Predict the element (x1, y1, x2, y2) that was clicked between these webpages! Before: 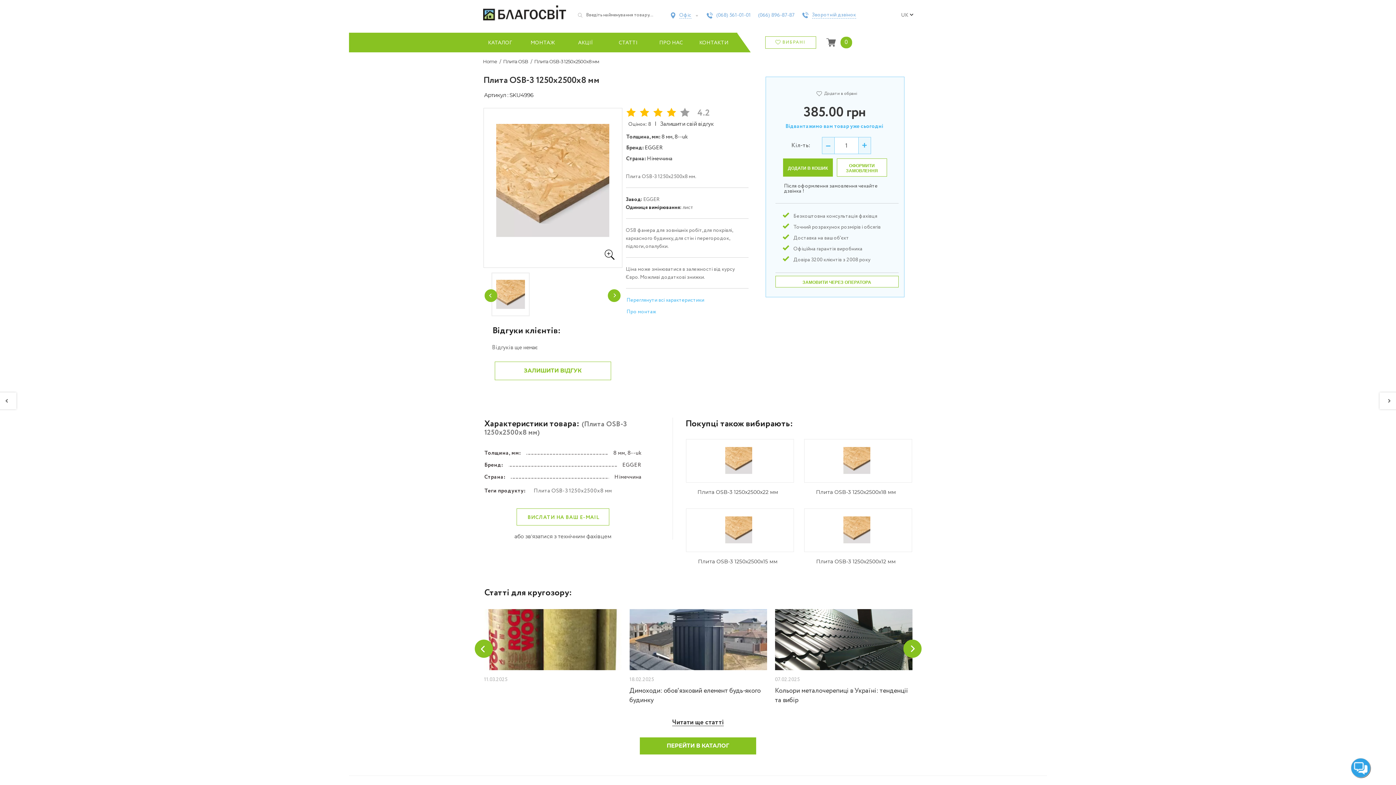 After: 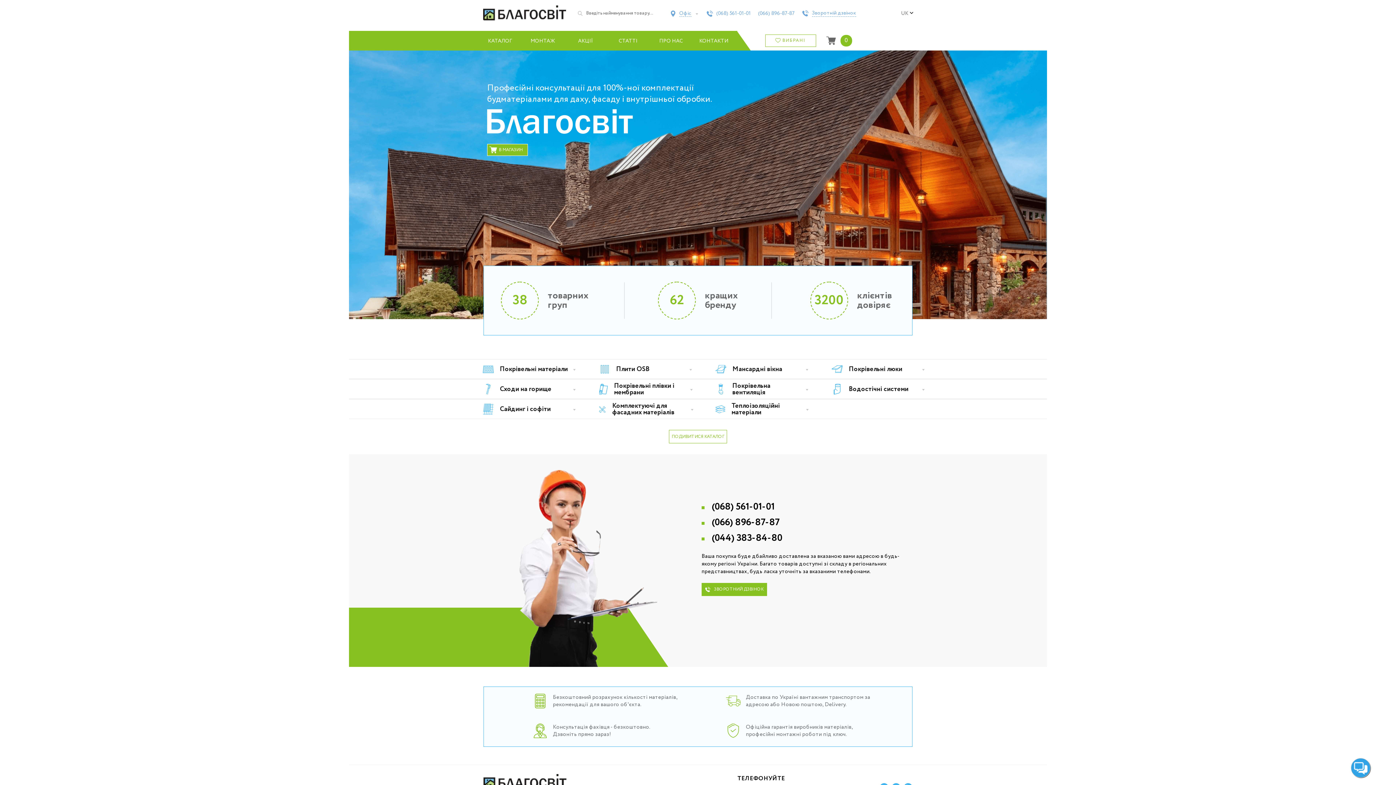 Action: bbox: (483, 15, 566, 22)